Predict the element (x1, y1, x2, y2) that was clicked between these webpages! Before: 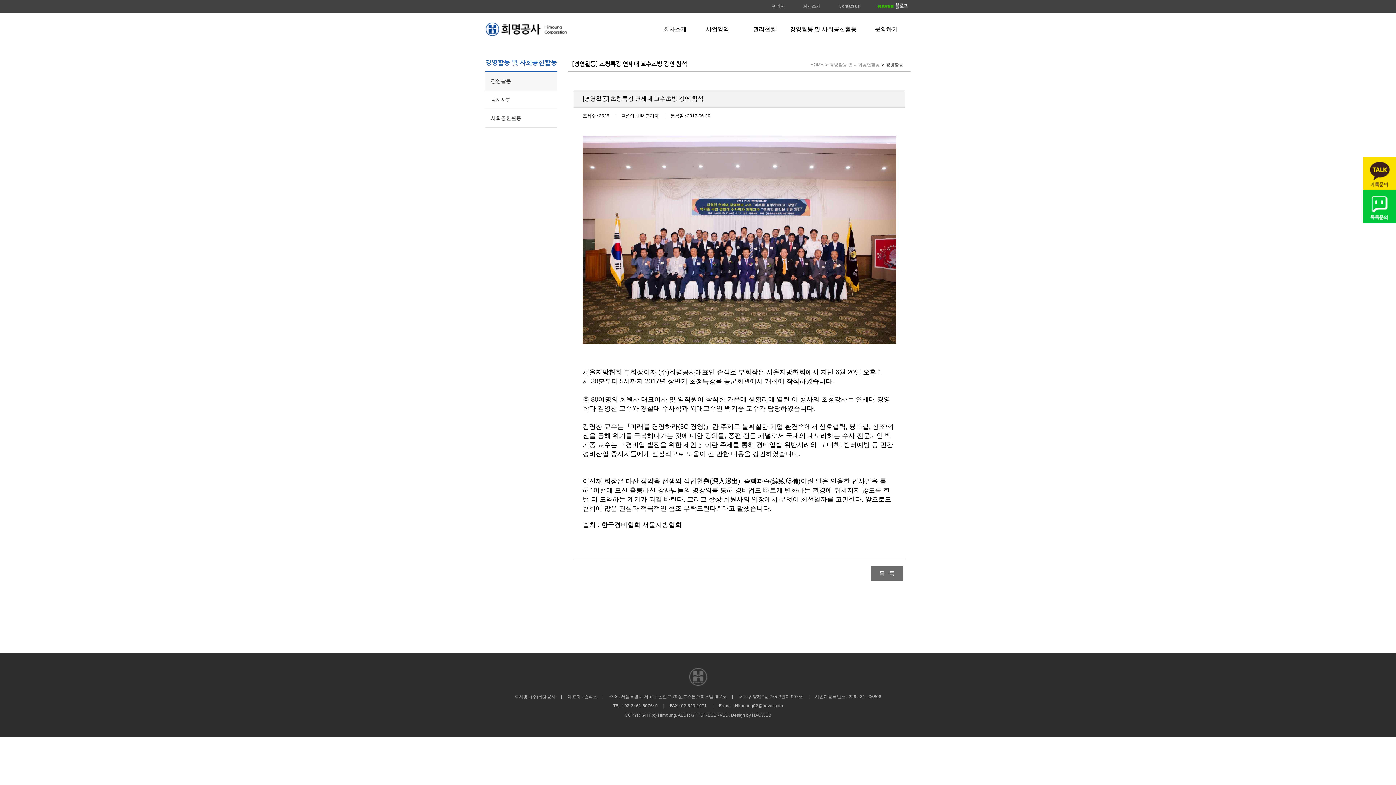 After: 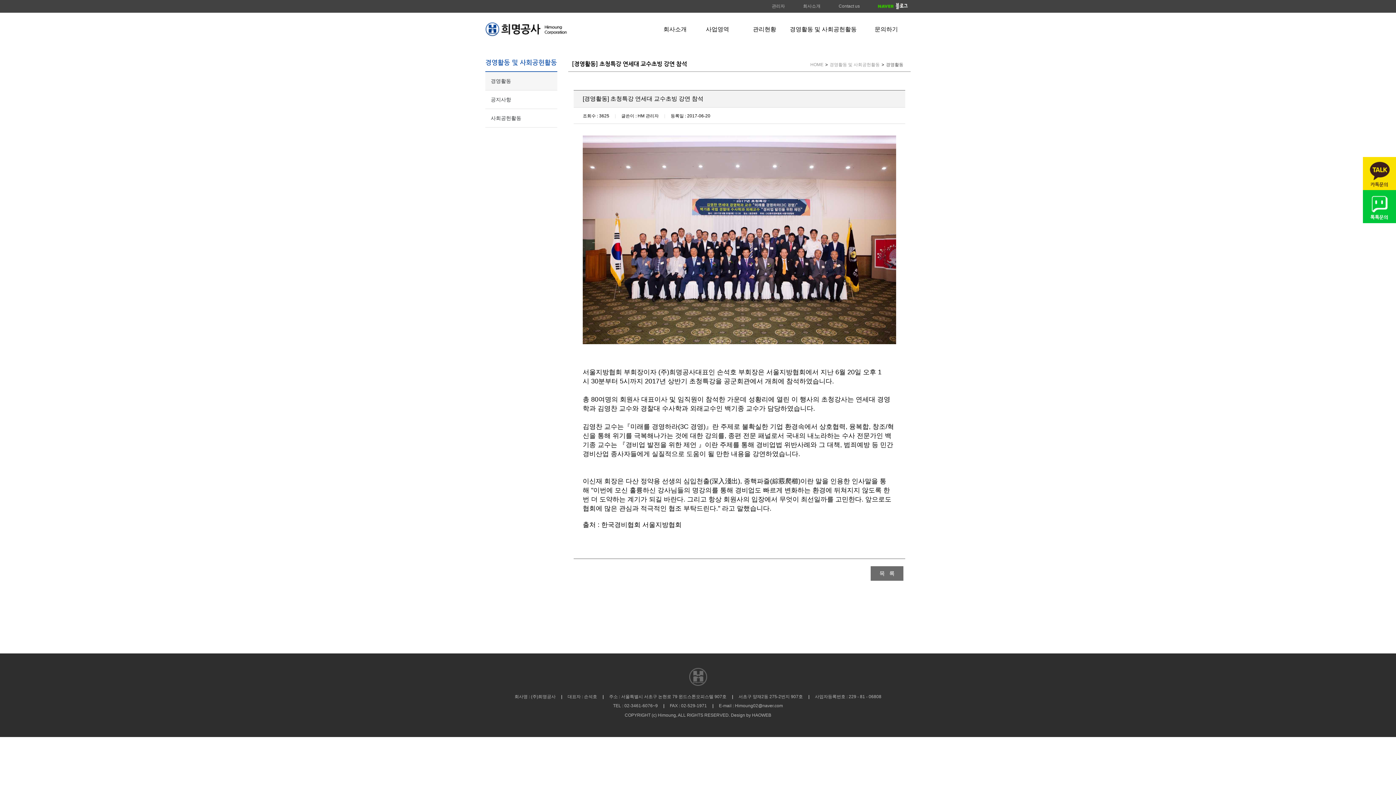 Action: bbox: (894, 0, 910, 12)